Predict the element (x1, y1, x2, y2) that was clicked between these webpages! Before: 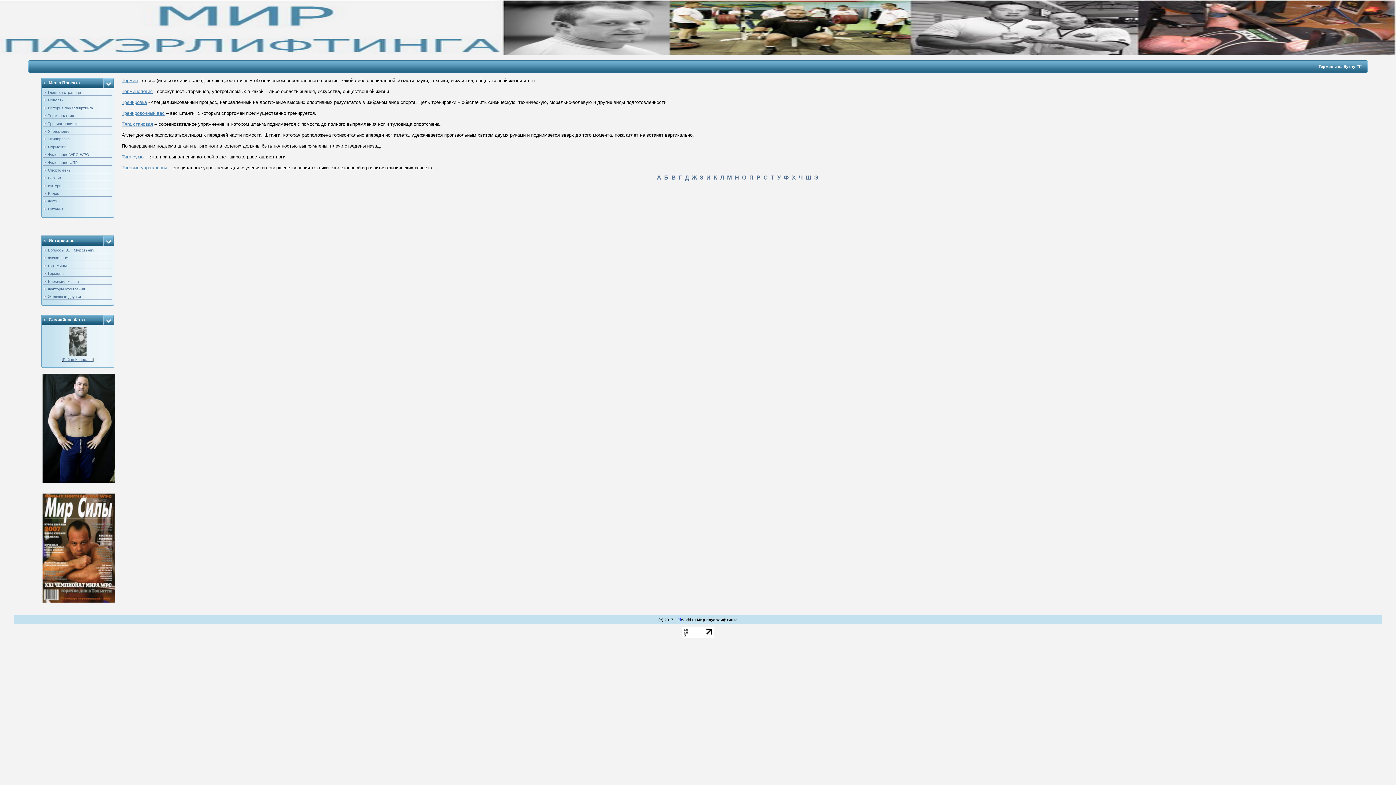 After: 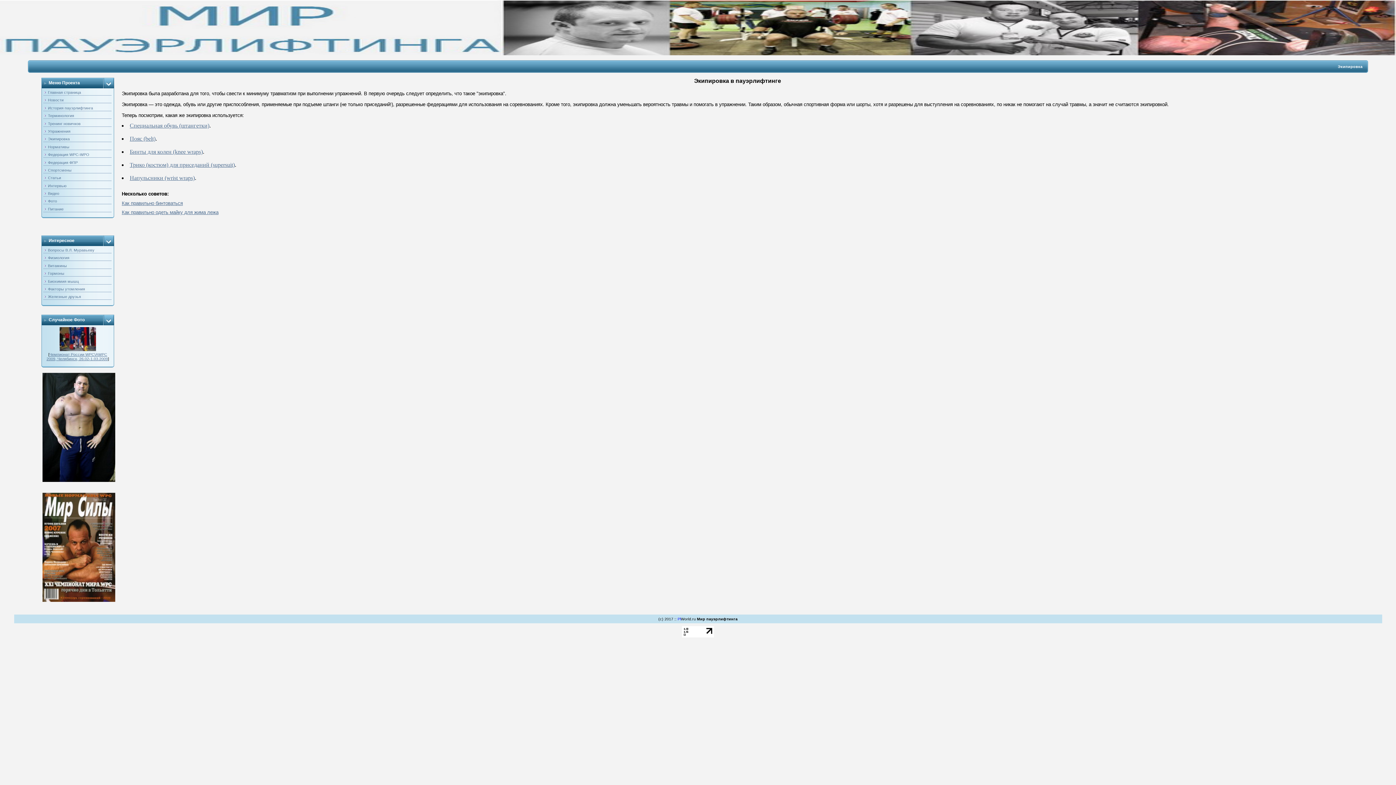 Action: bbox: (48, 136, 69, 141) label: Экипировка